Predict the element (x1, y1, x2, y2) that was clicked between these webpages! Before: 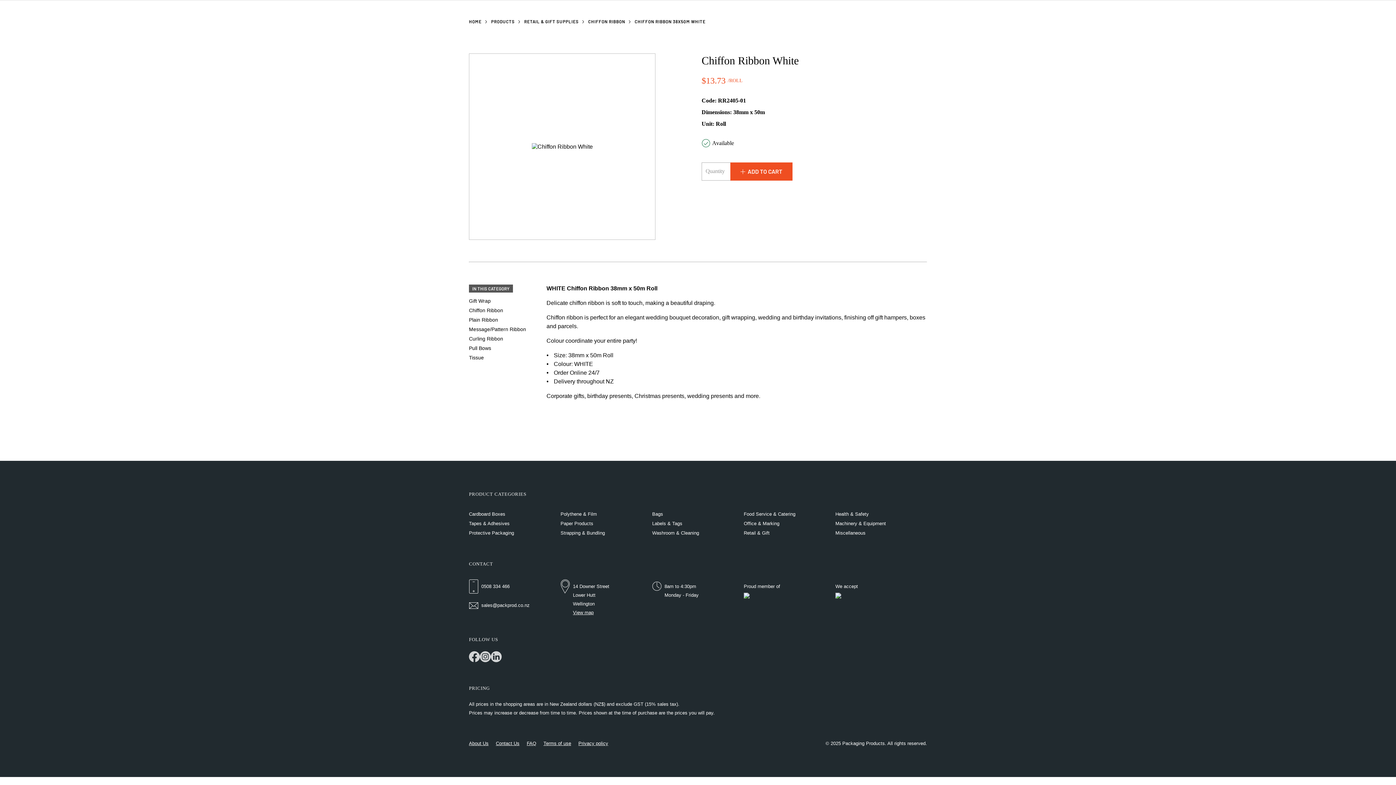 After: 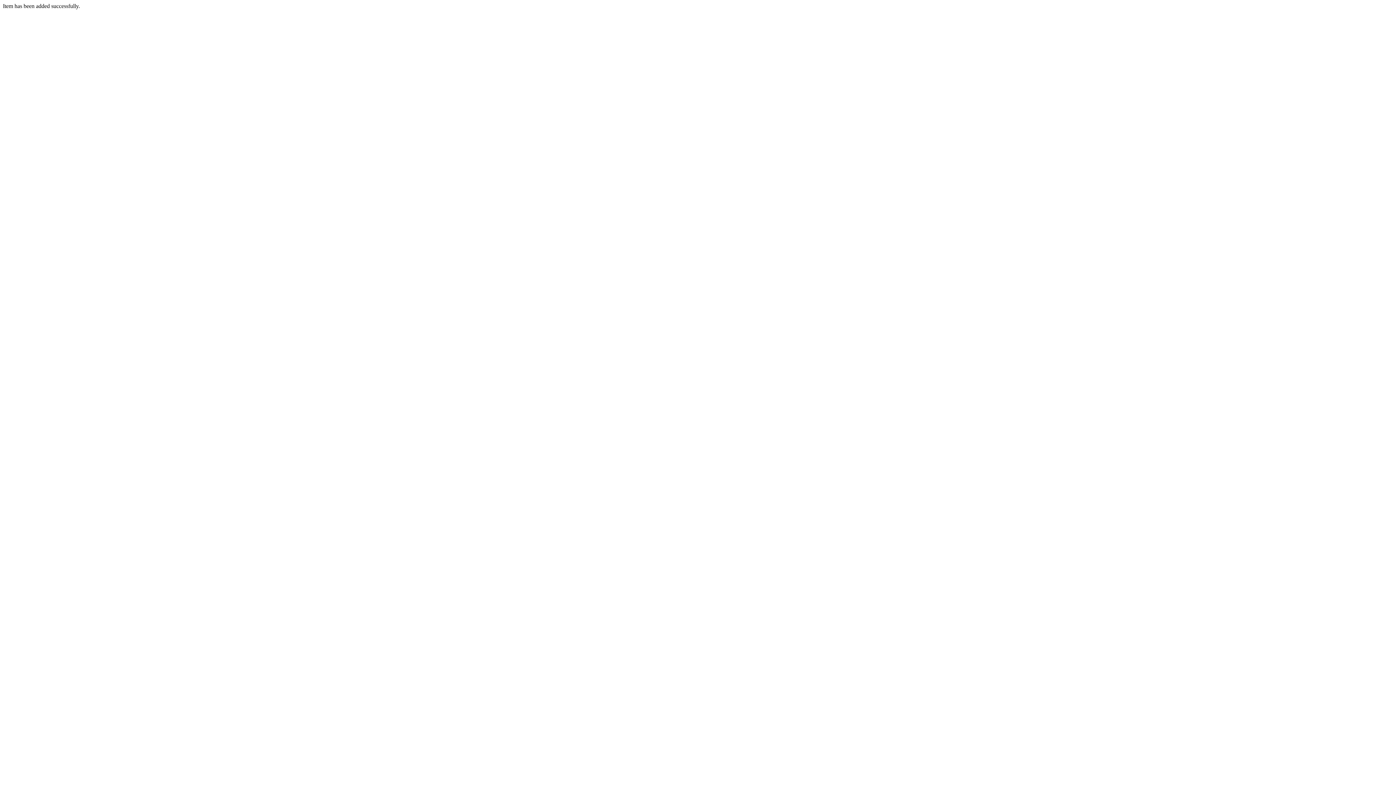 Action: bbox: (730, 162, 792, 180) label: ADD TO CART